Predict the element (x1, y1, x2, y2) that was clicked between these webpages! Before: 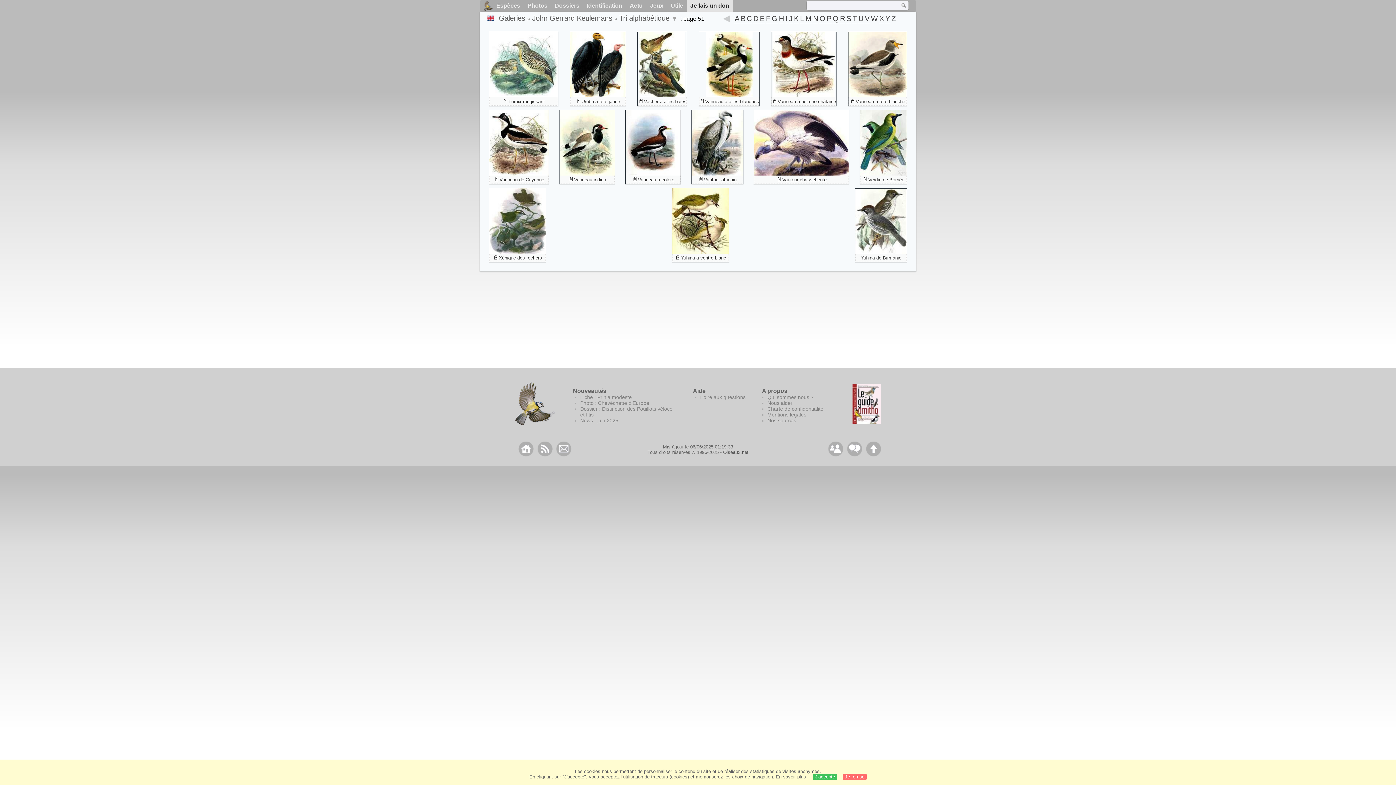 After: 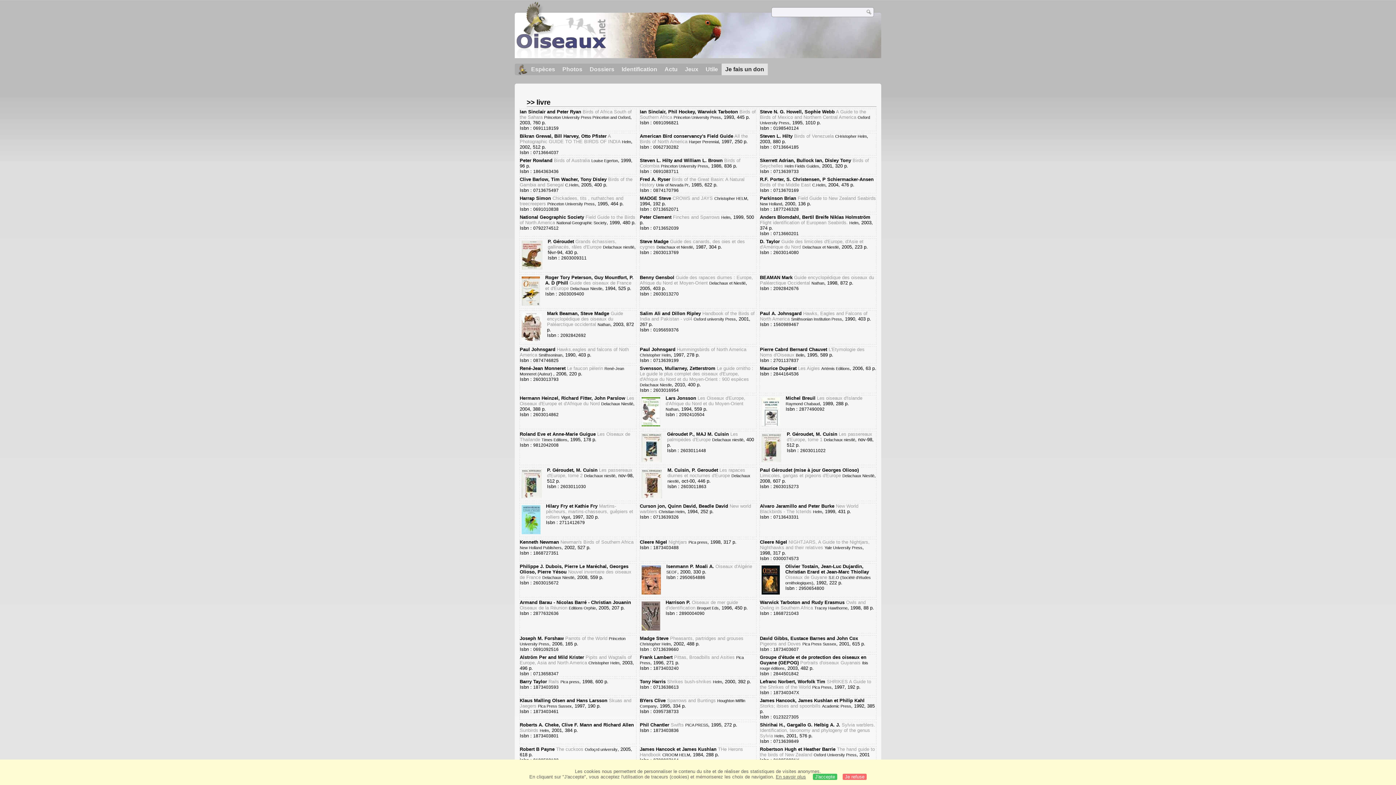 Action: bbox: (767, 417, 796, 423) label: Nos sources